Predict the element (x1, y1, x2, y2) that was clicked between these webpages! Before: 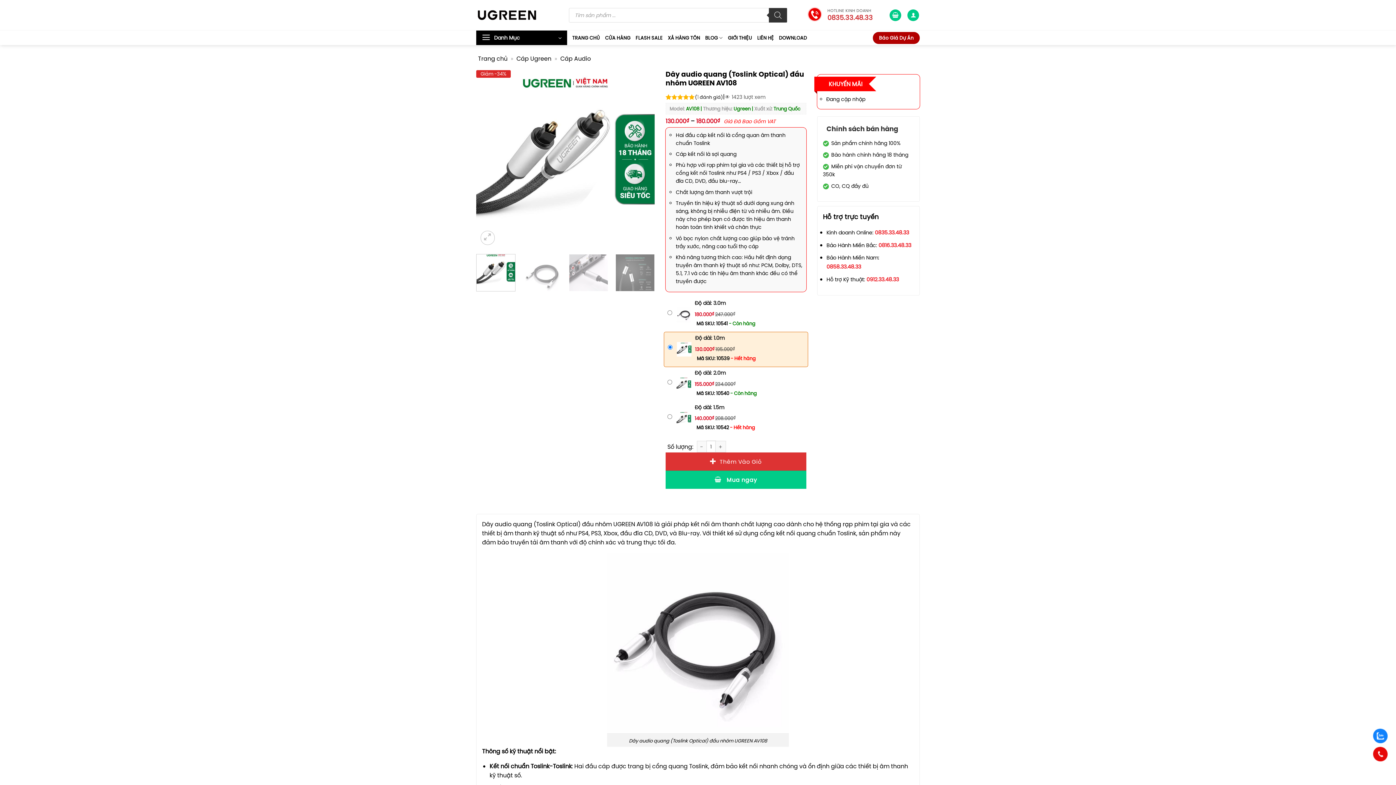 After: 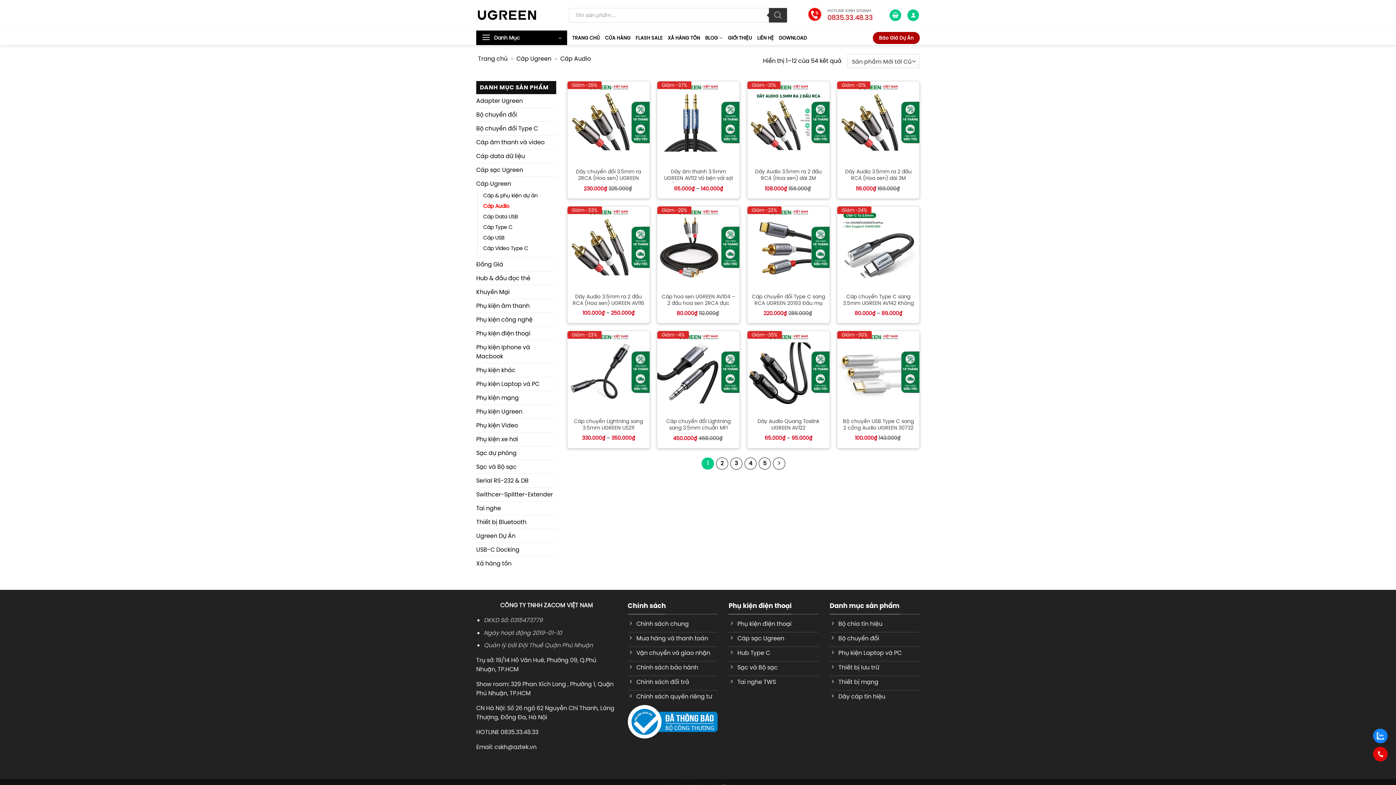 Action: label: Cáp Audio bbox: (560, 54, 590, 62)